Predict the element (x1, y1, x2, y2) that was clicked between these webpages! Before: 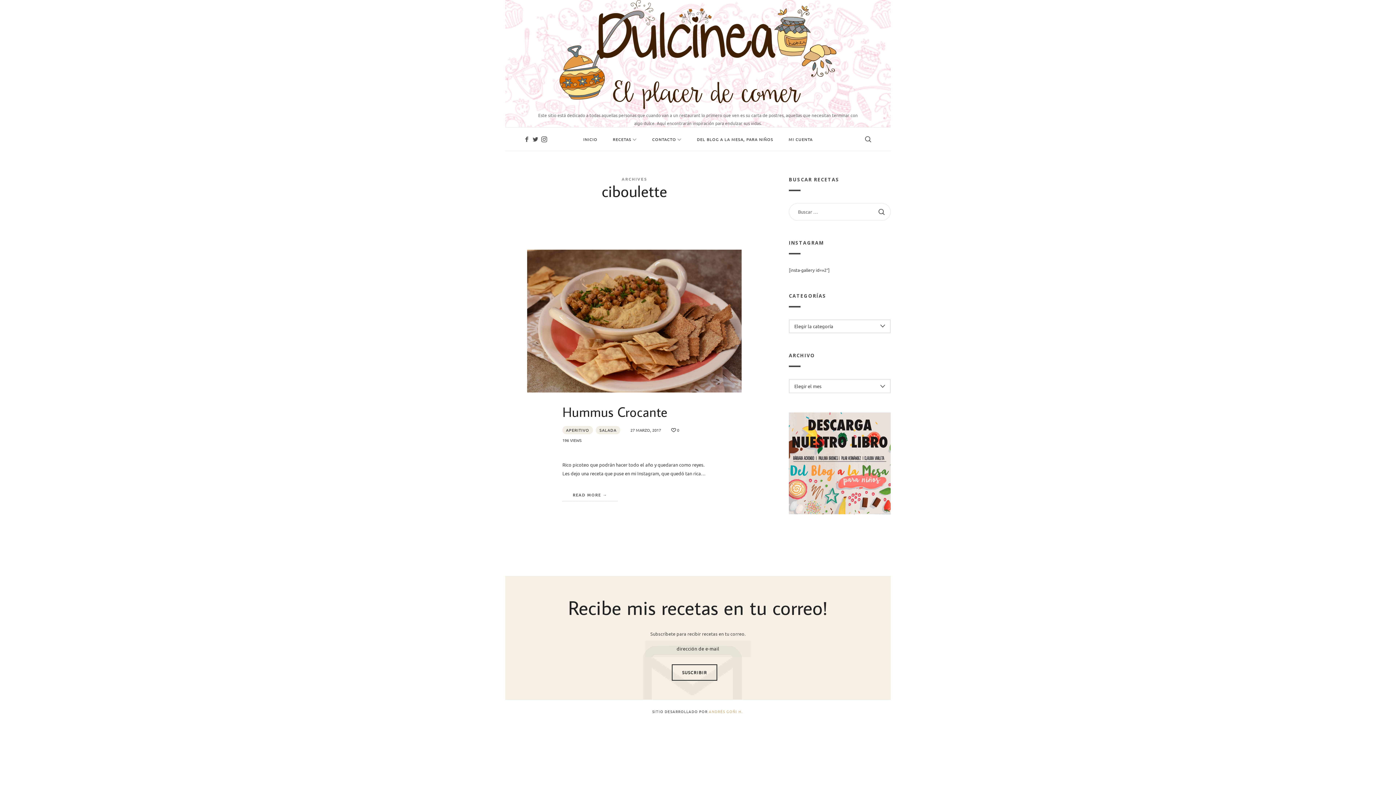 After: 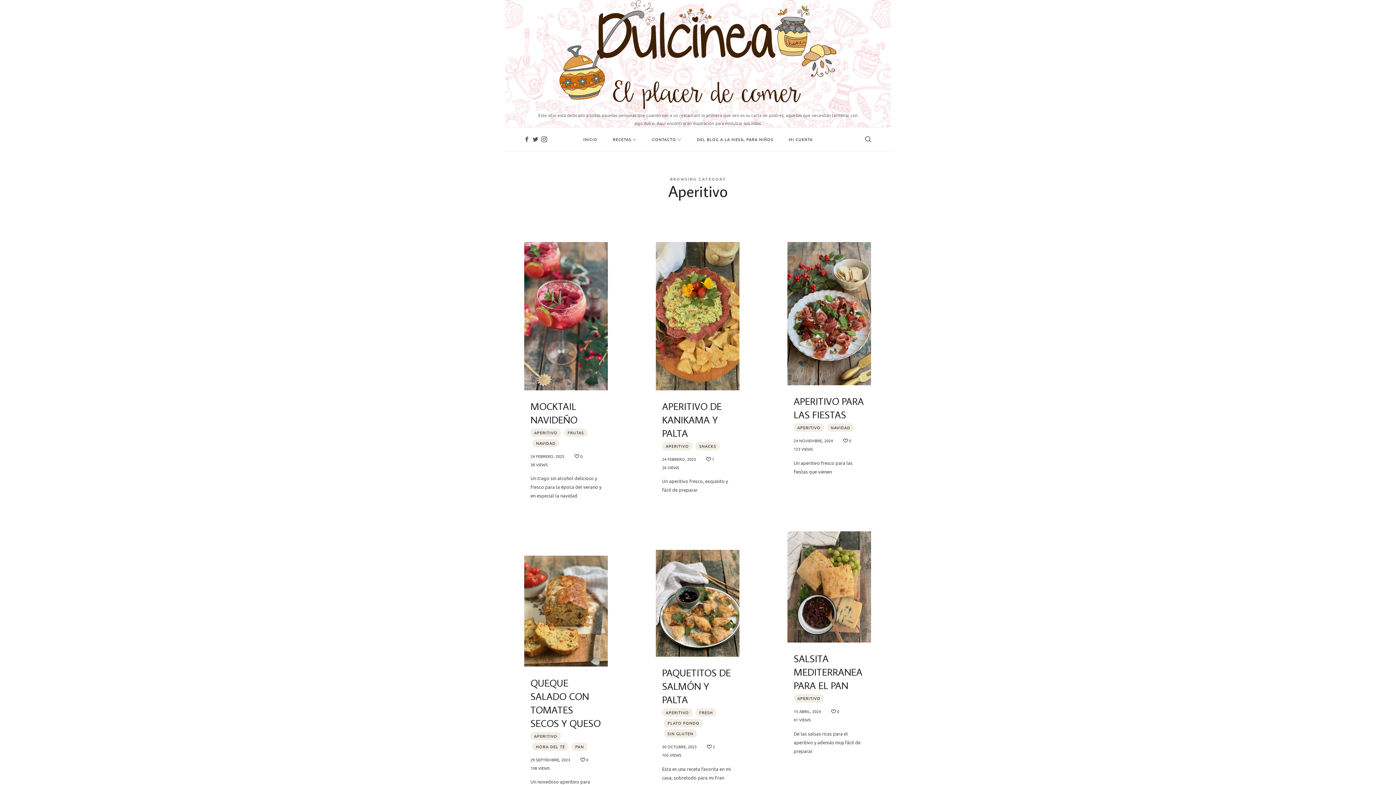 Action: label: APERITIVO bbox: (562, 426, 593, 434)